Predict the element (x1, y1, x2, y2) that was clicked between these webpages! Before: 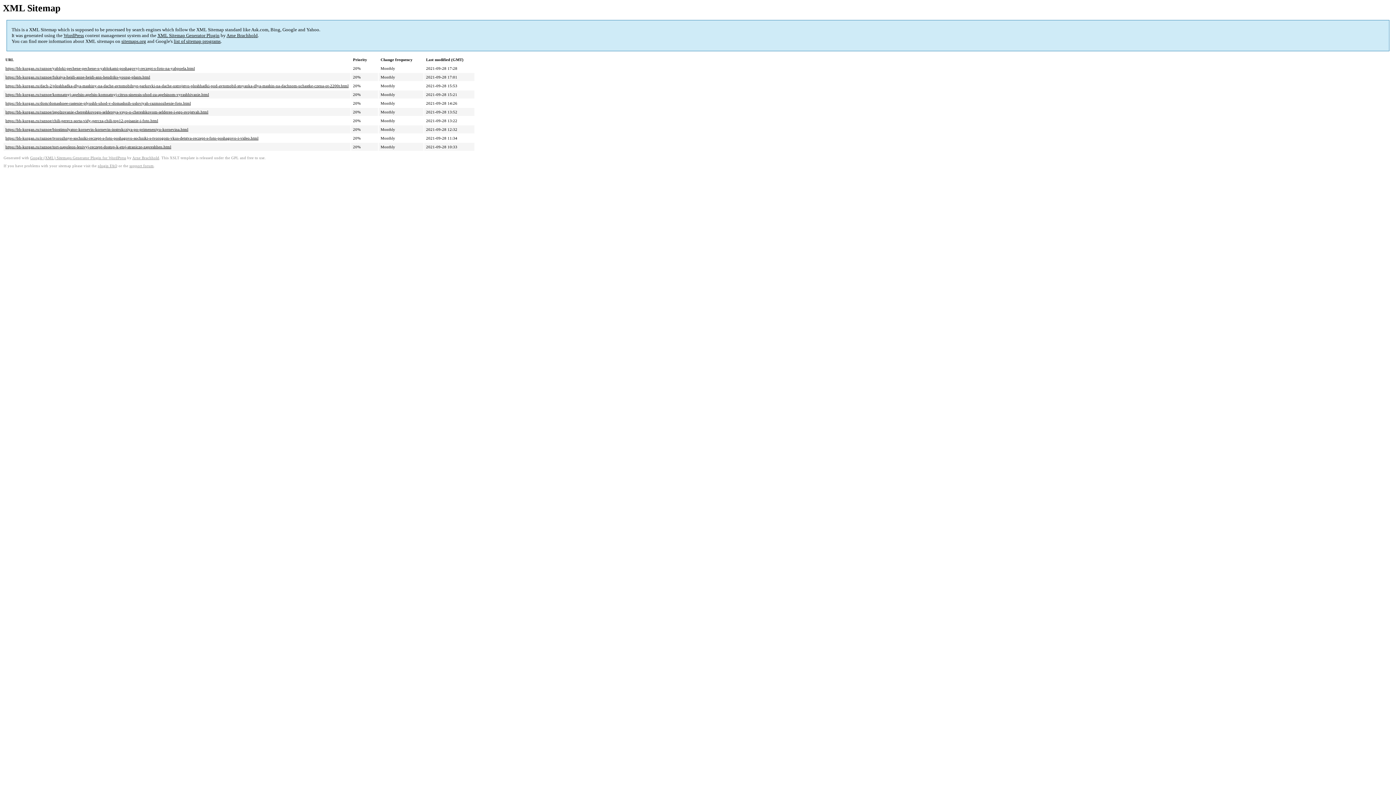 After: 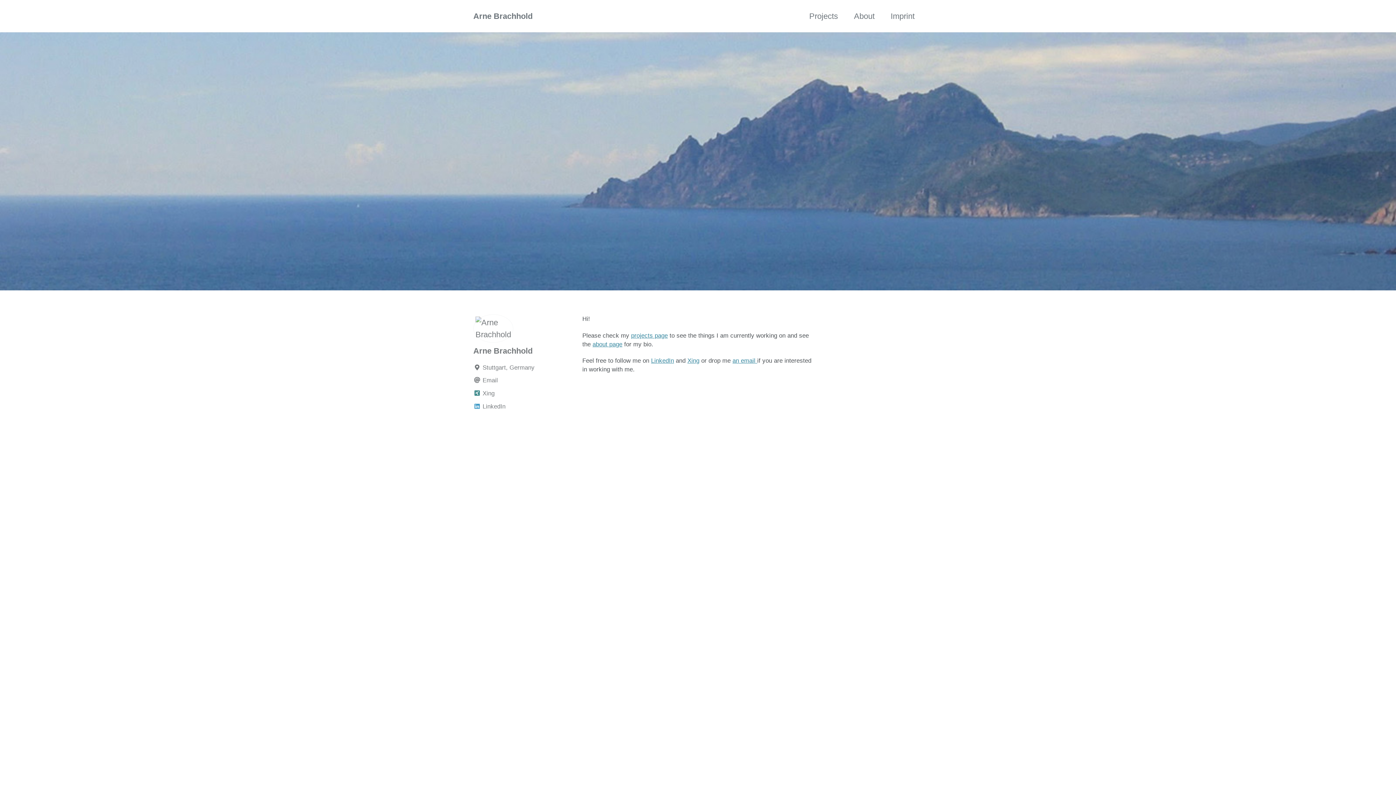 Action: label: Arne Brachhold bbox: (226, 32, 257, 38)